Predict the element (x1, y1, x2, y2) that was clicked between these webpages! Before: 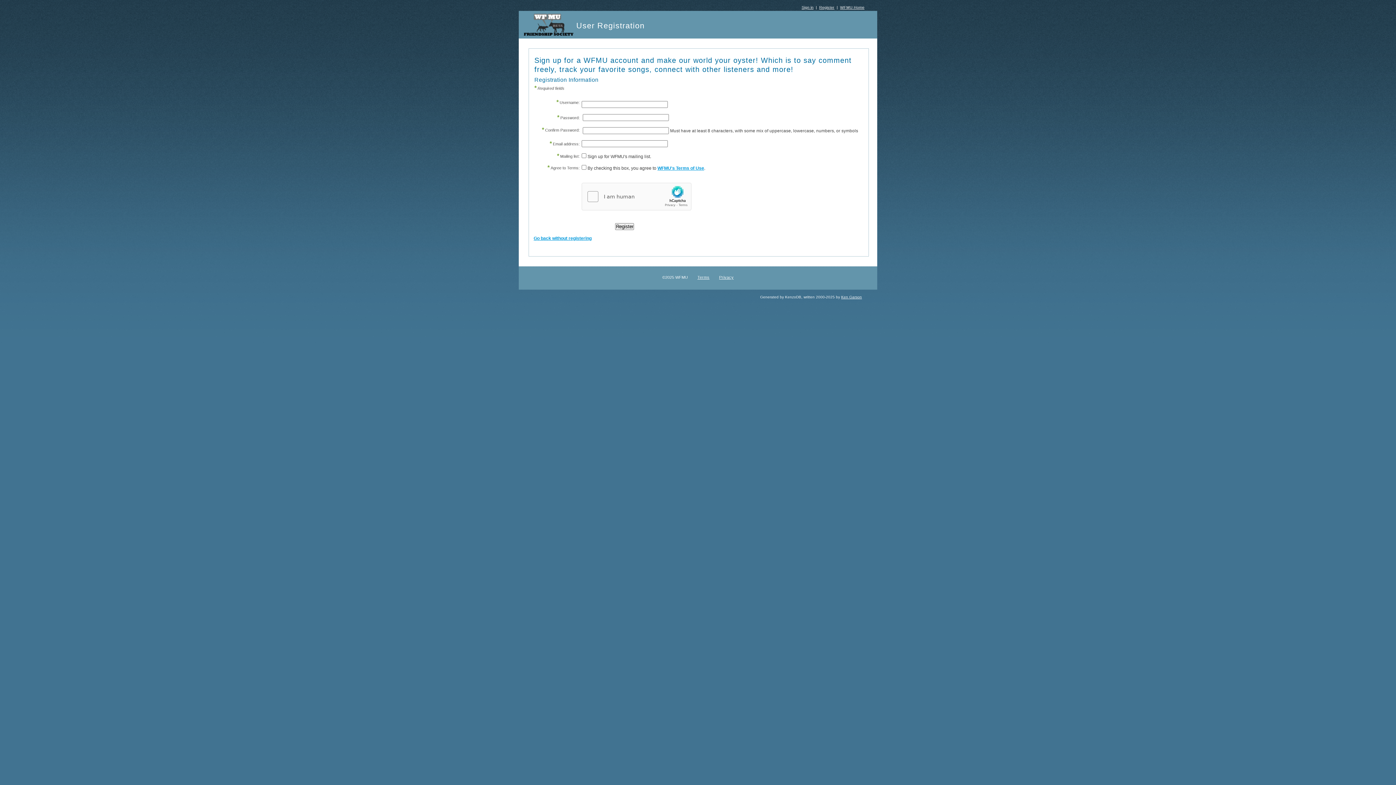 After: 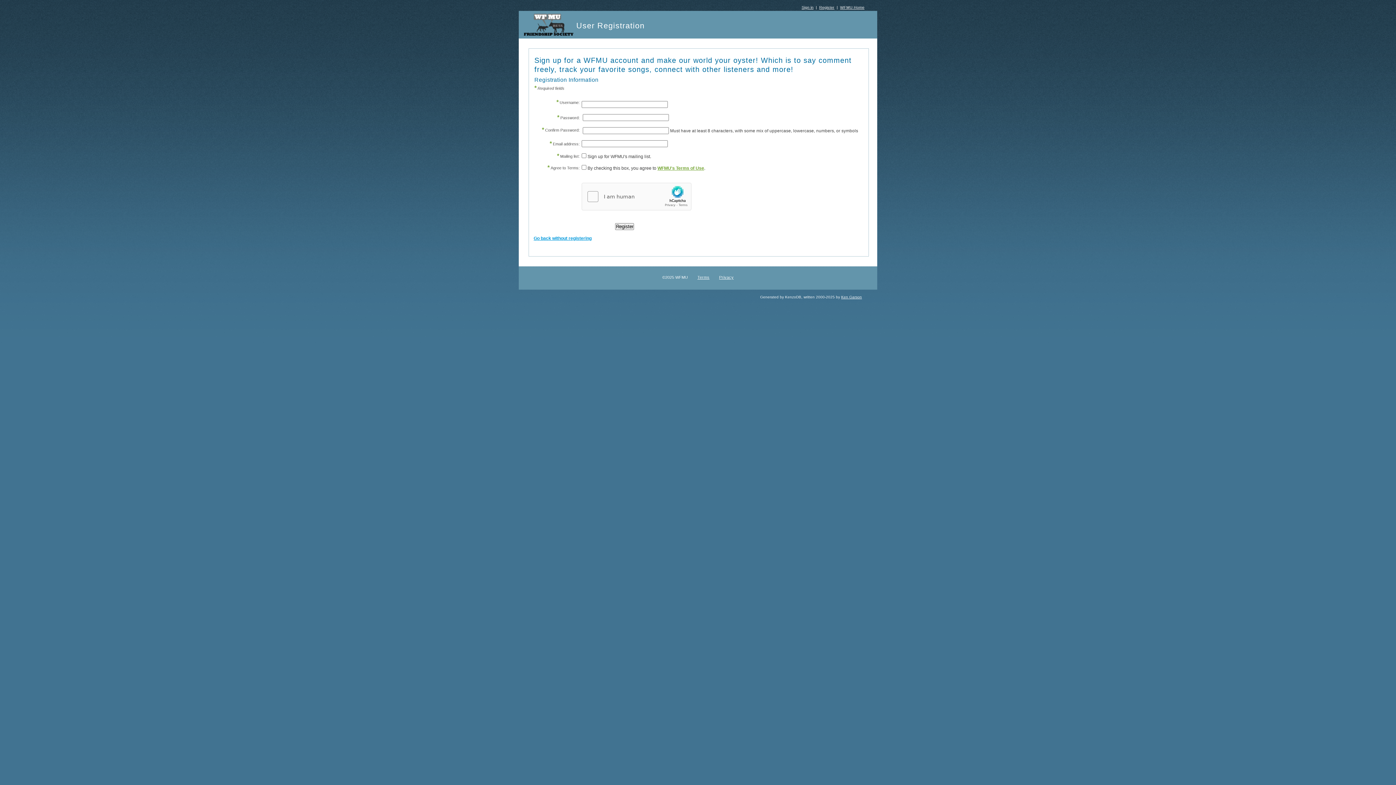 Action: label: WFMU's Terms of Use bbox: (657, 165, 704, 170)